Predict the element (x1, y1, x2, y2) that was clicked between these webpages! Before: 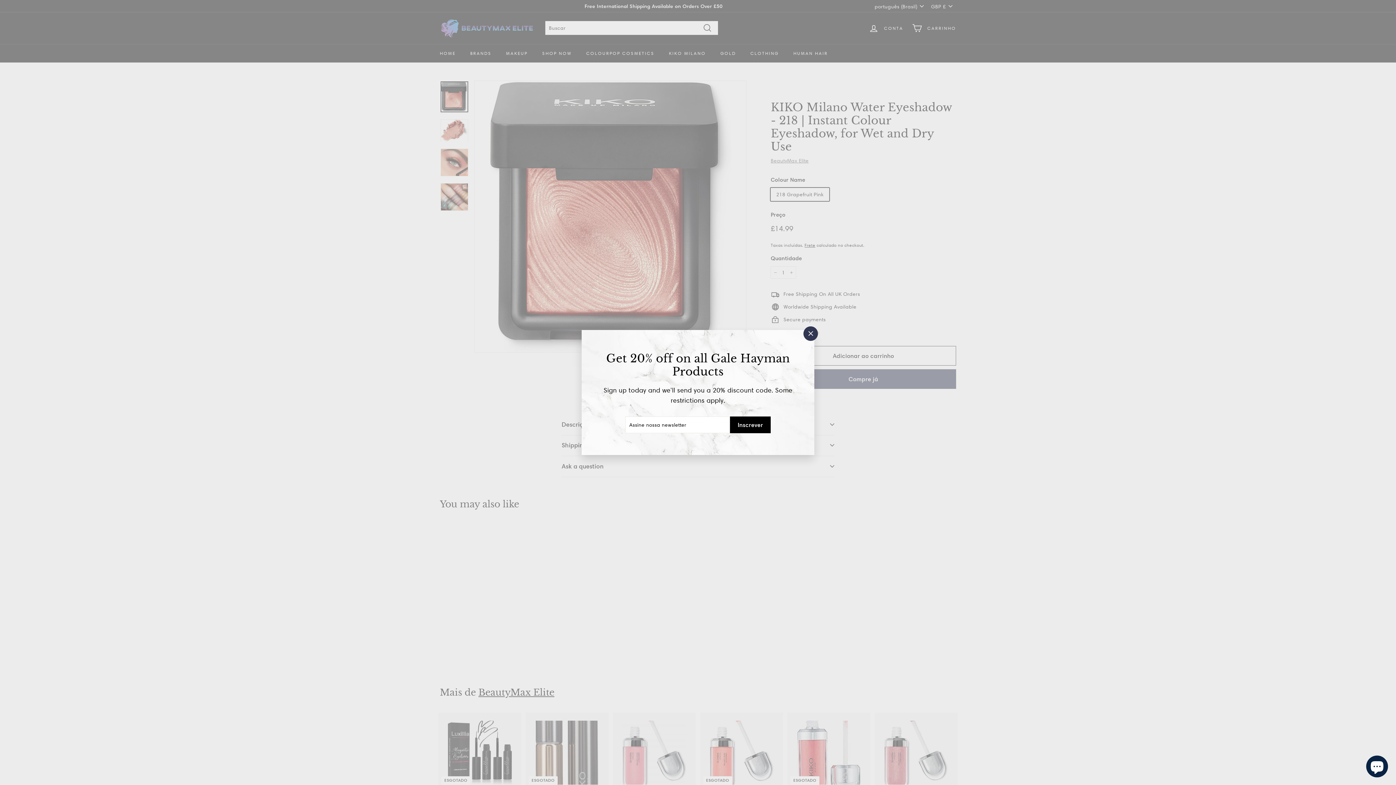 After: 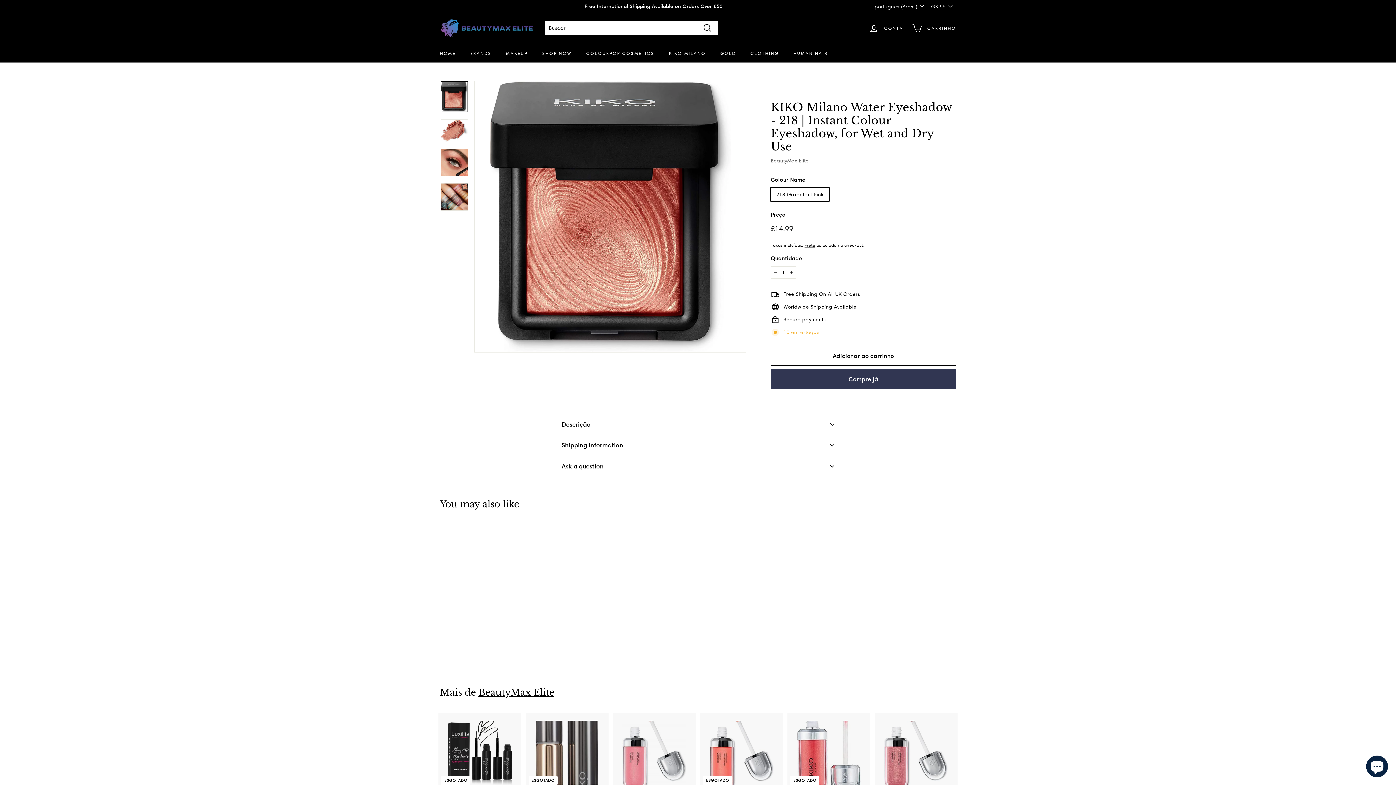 Action: bbox: (800, 328, 814, 342) label: "Fechar (Esc)"